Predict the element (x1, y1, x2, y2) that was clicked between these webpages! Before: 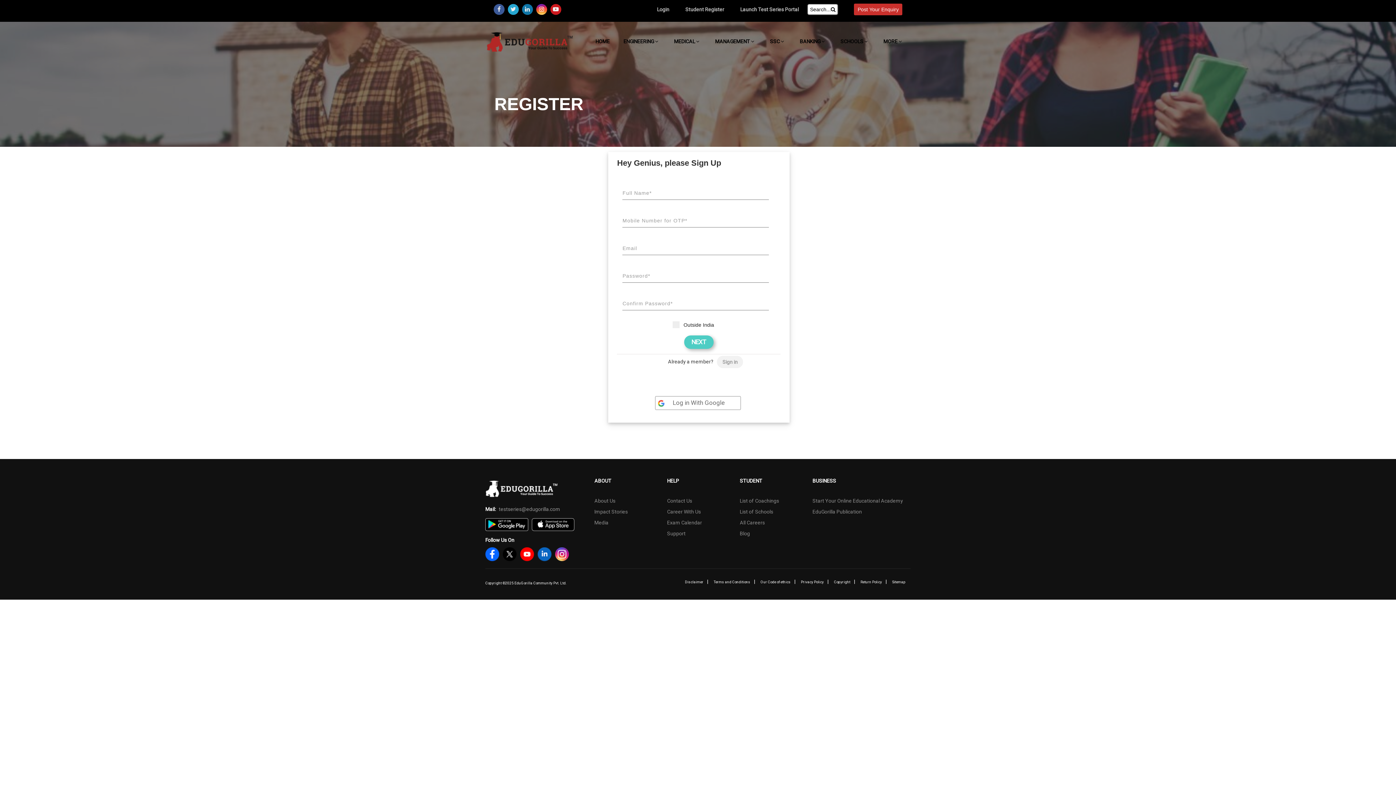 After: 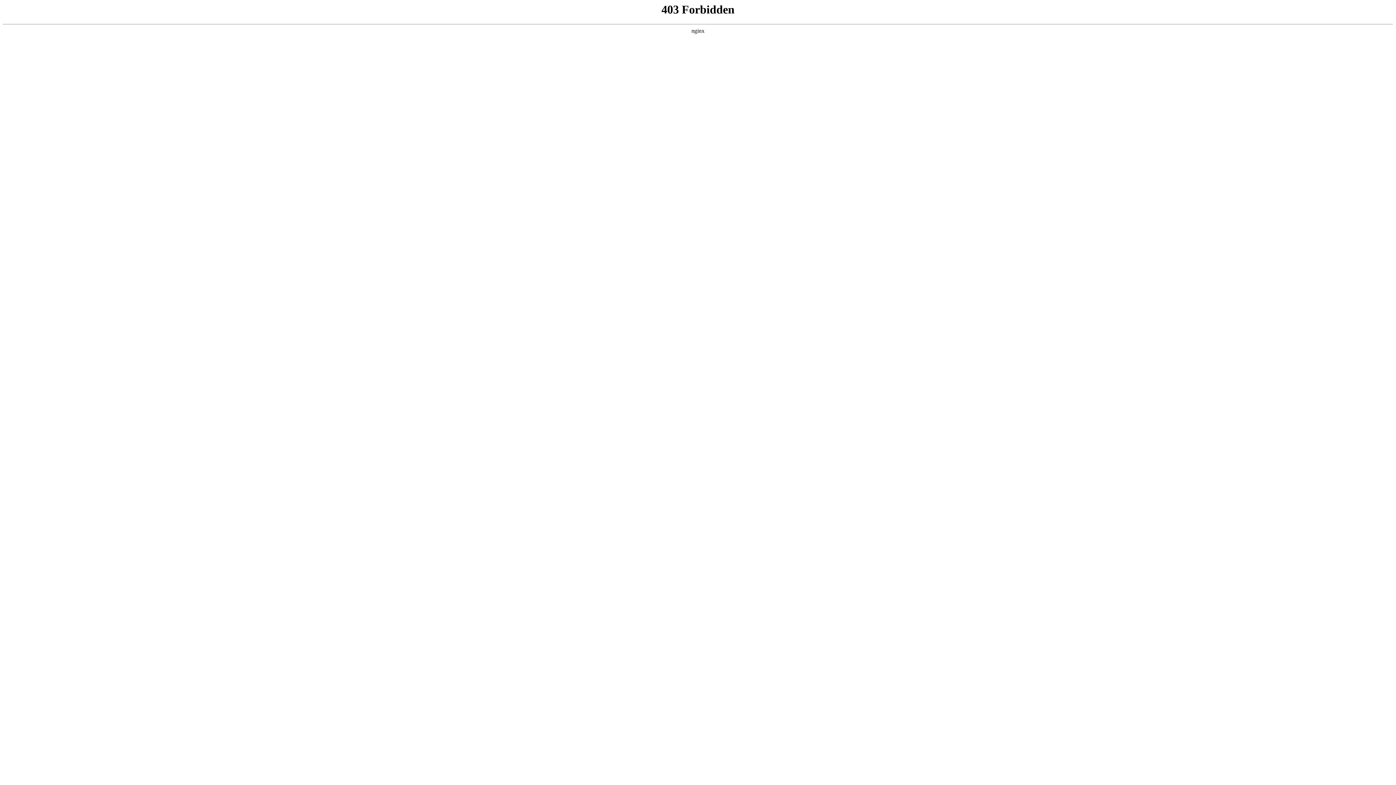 Action: bbox: (717, 356, 743, 368) label: Sign in